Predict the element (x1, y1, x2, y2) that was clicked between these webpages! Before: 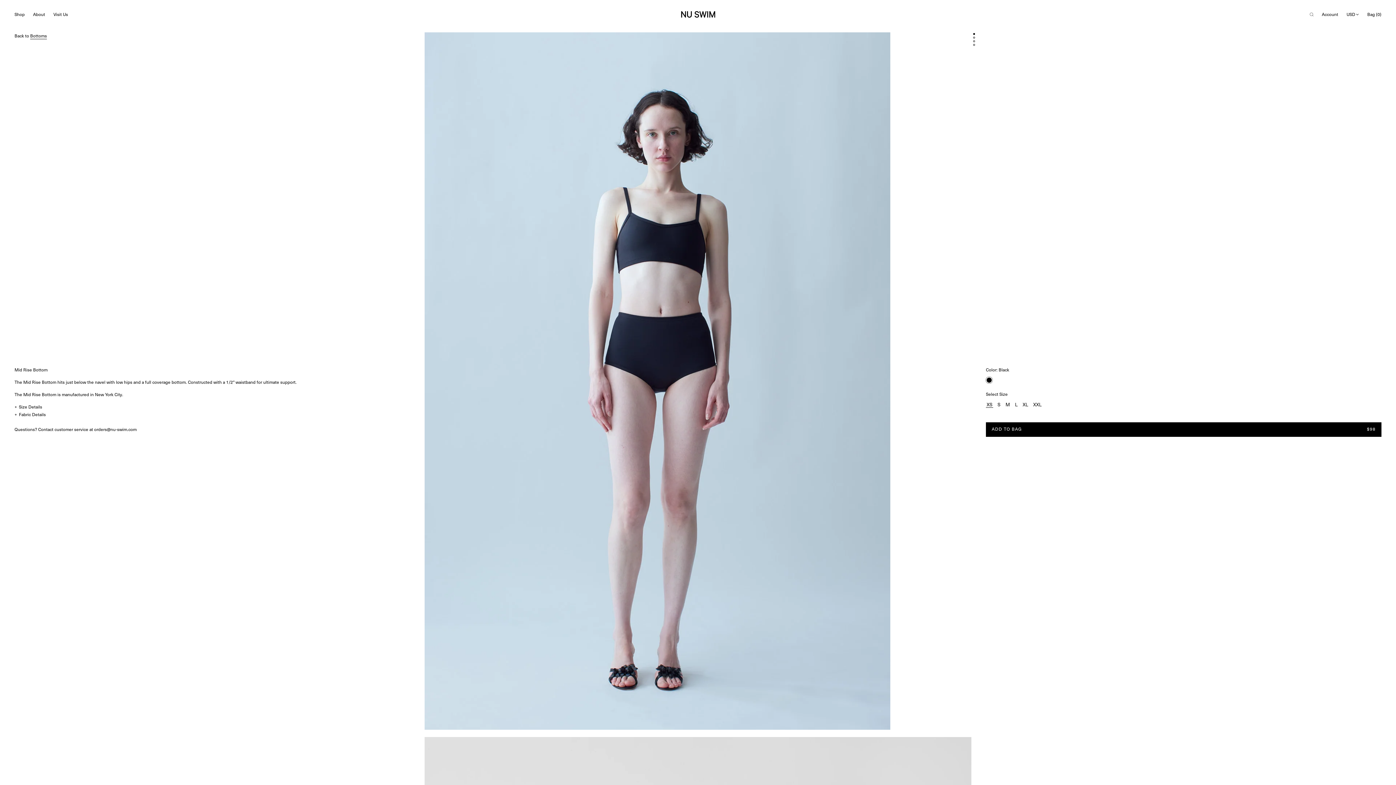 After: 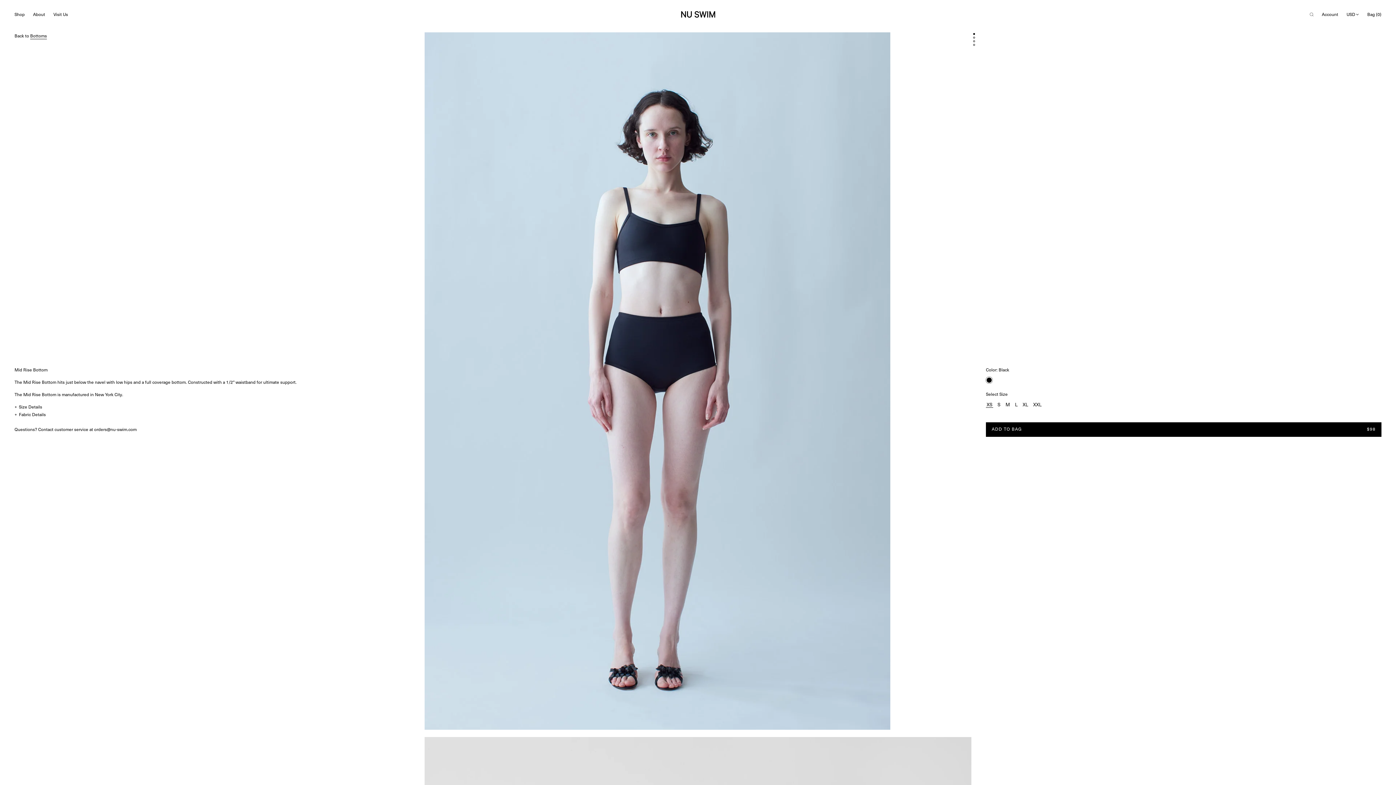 Action: bbox: (986, 422, 1381, 437) label: ADD TO BAG
 $98